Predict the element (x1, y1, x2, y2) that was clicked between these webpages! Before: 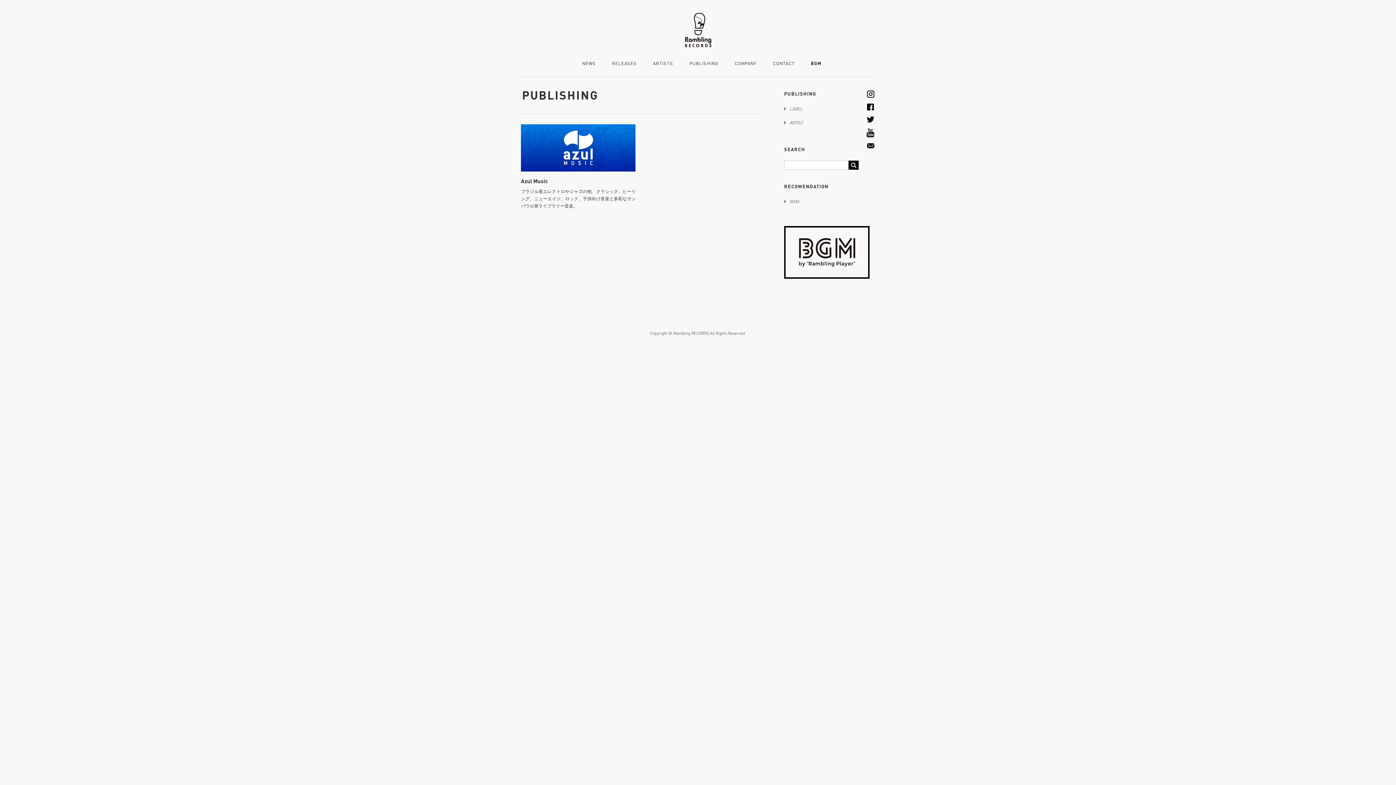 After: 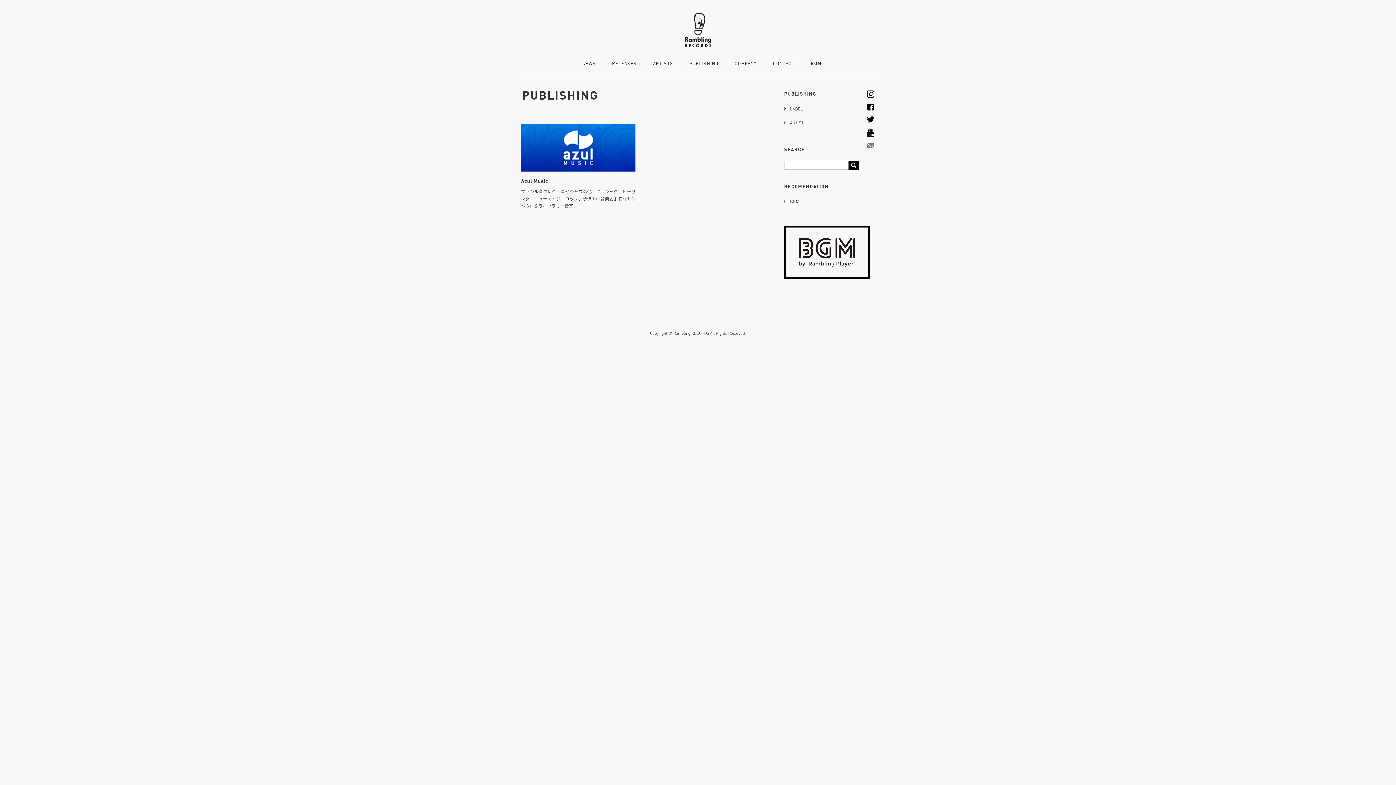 Action: bbox: (867, 144, 874, 149)